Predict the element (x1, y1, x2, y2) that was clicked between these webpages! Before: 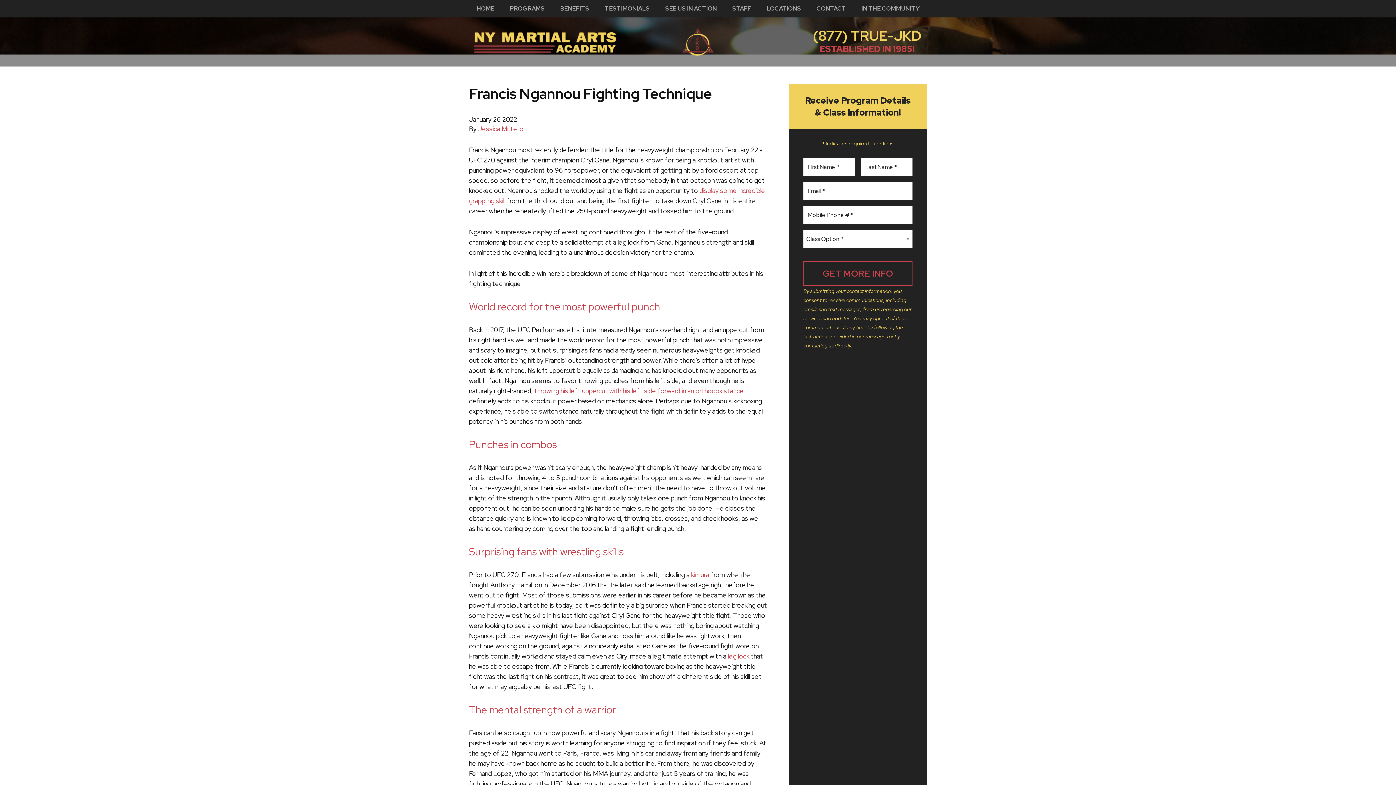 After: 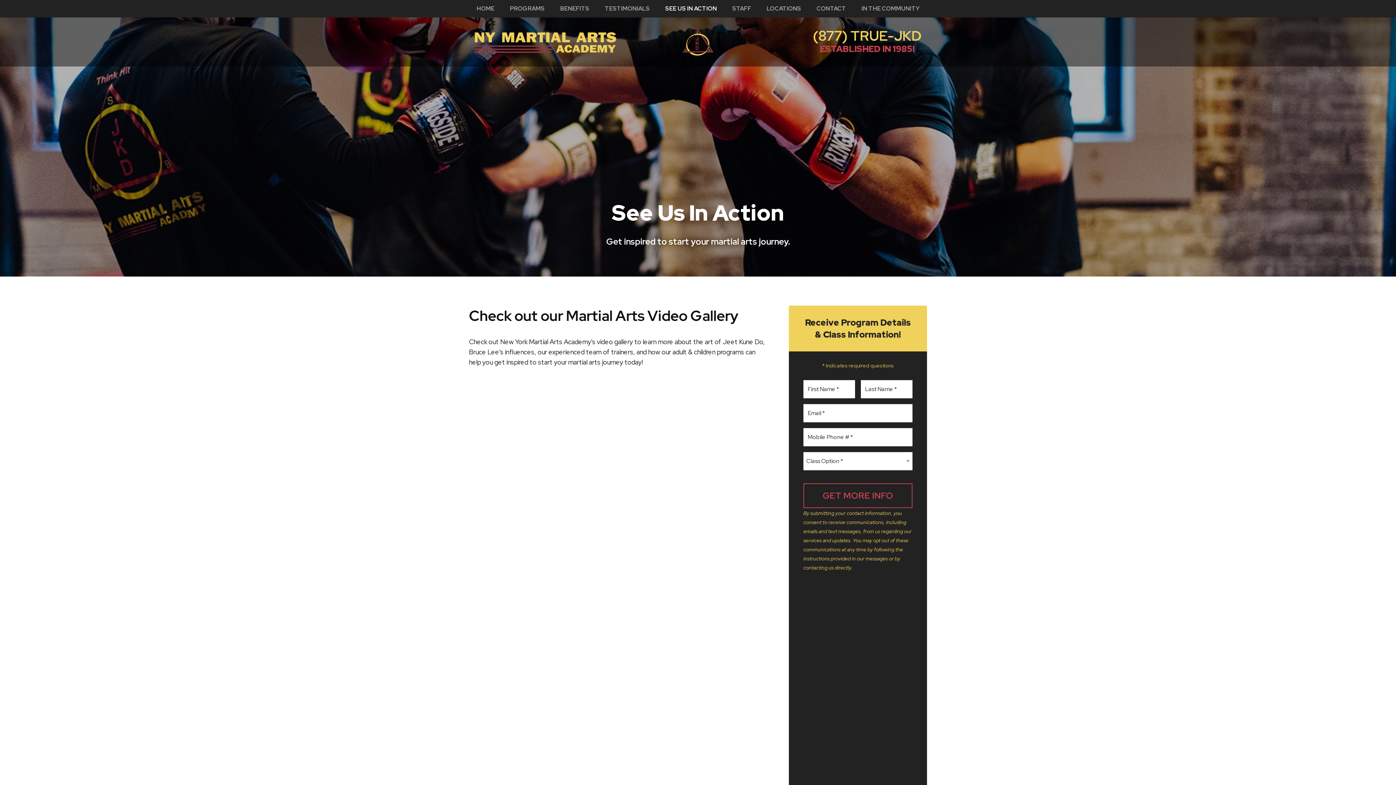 Action: label: SEE US IN ACTION bbox: (657, 0, 724, 17)